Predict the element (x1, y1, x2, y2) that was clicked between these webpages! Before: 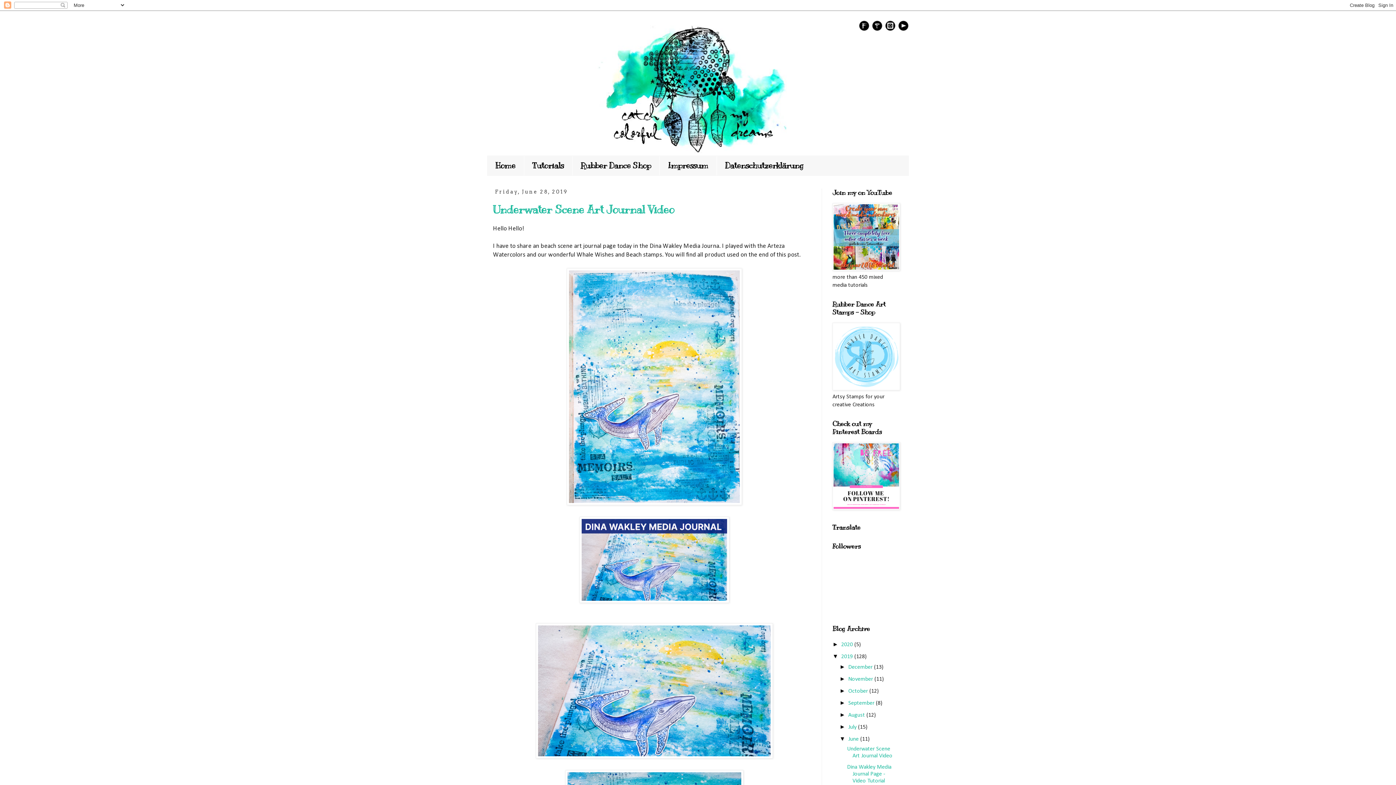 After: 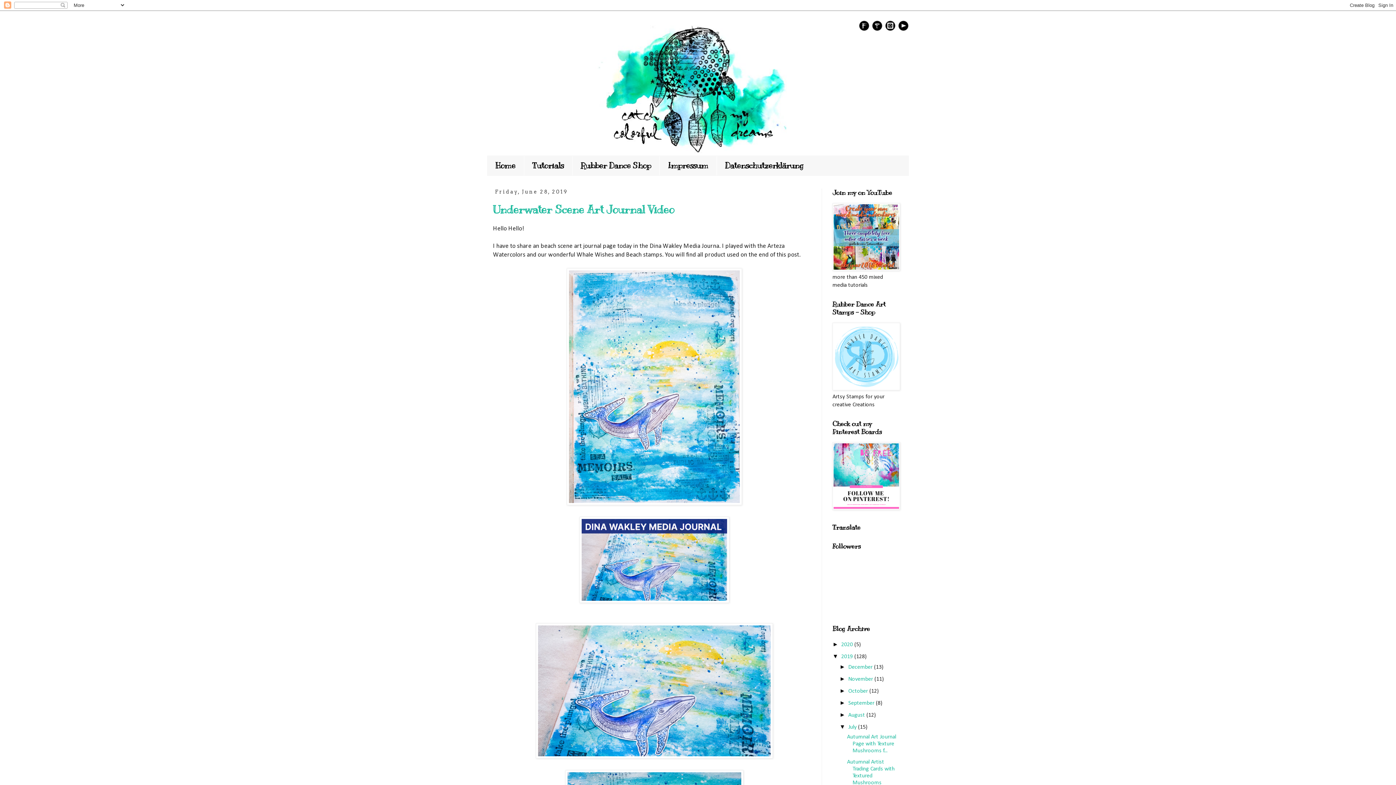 Action: bbox: (839, 724, 848, 730) label: ►  